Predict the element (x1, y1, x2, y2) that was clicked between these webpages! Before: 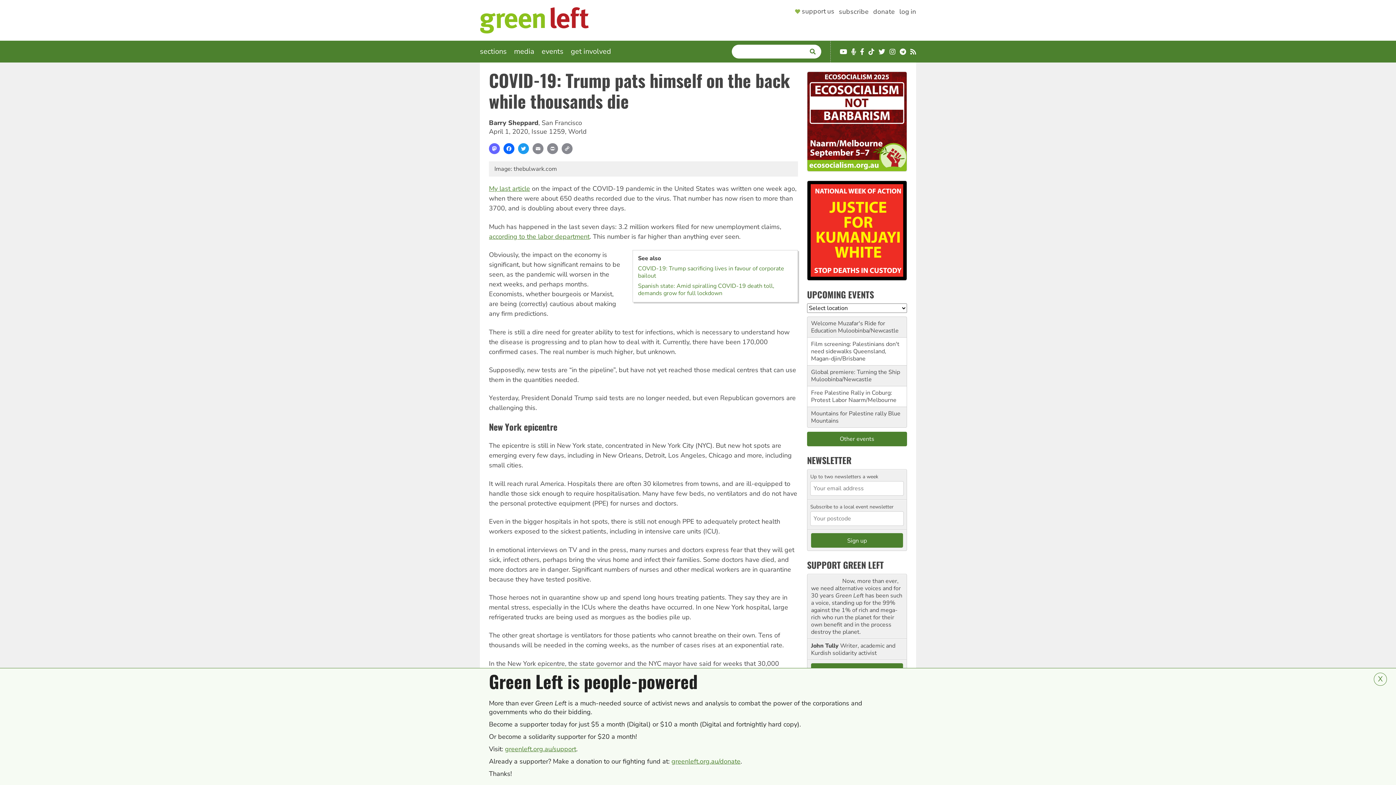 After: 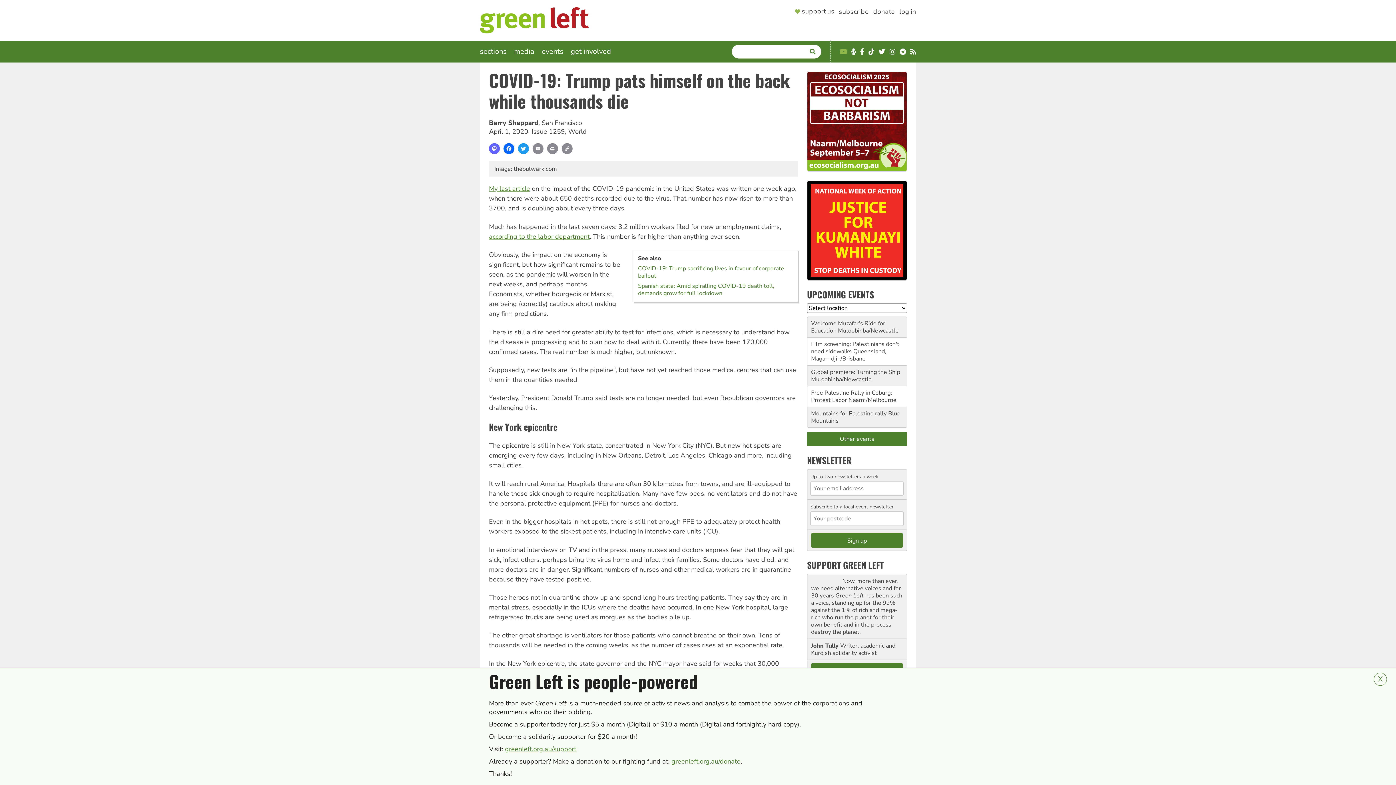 Action: label: YouTube bbox: (840, 48, 847, 55)